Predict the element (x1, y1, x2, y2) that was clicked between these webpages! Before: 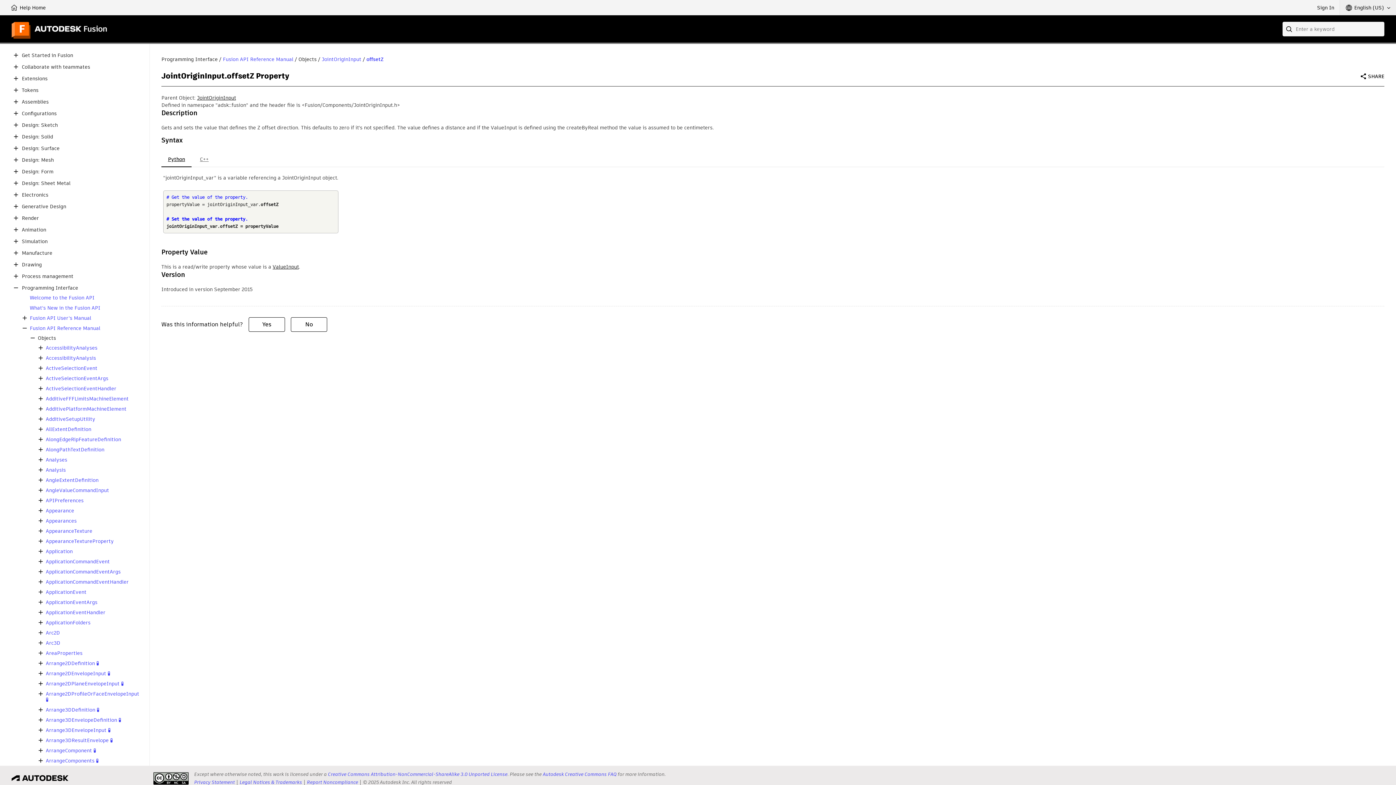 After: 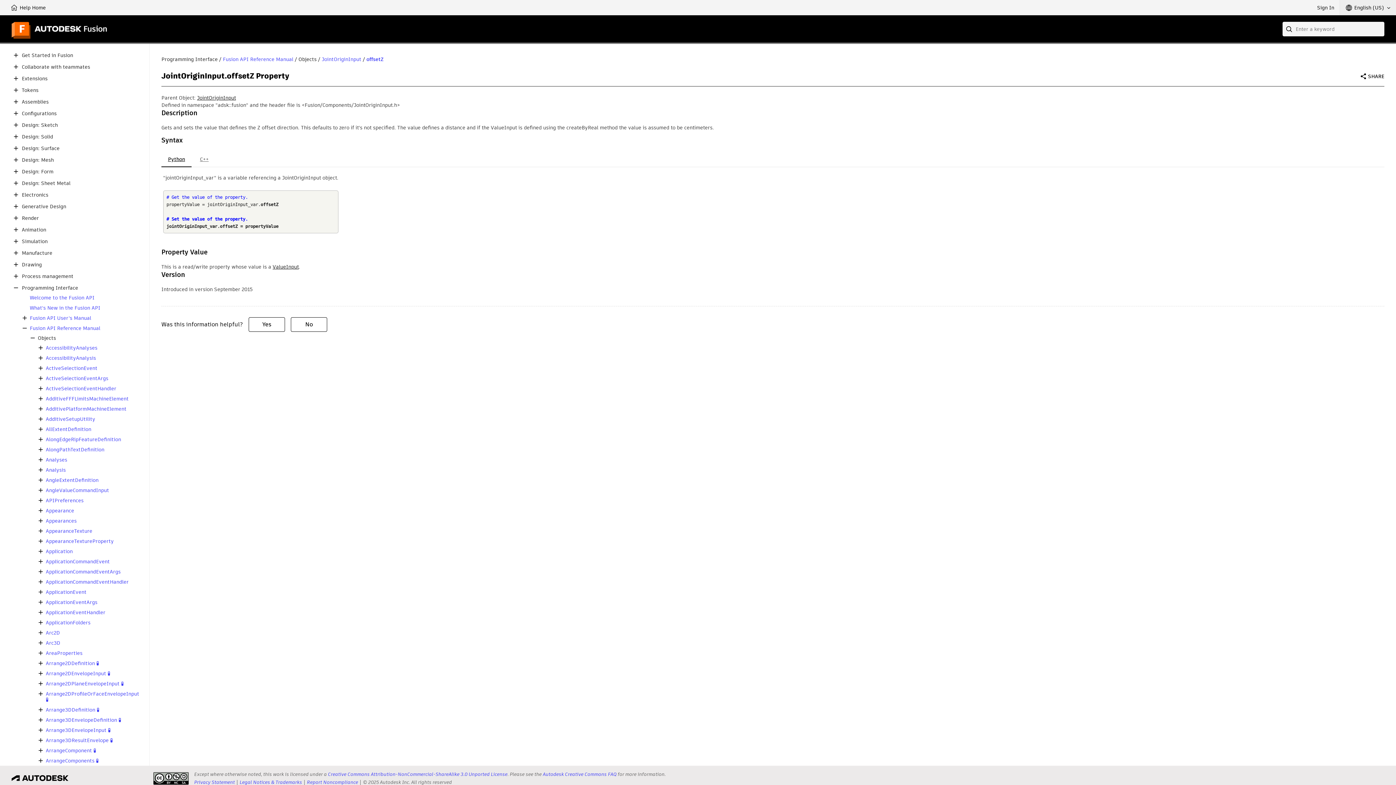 Action: bbox: (21, 168, 53, 174) label: Design: Form